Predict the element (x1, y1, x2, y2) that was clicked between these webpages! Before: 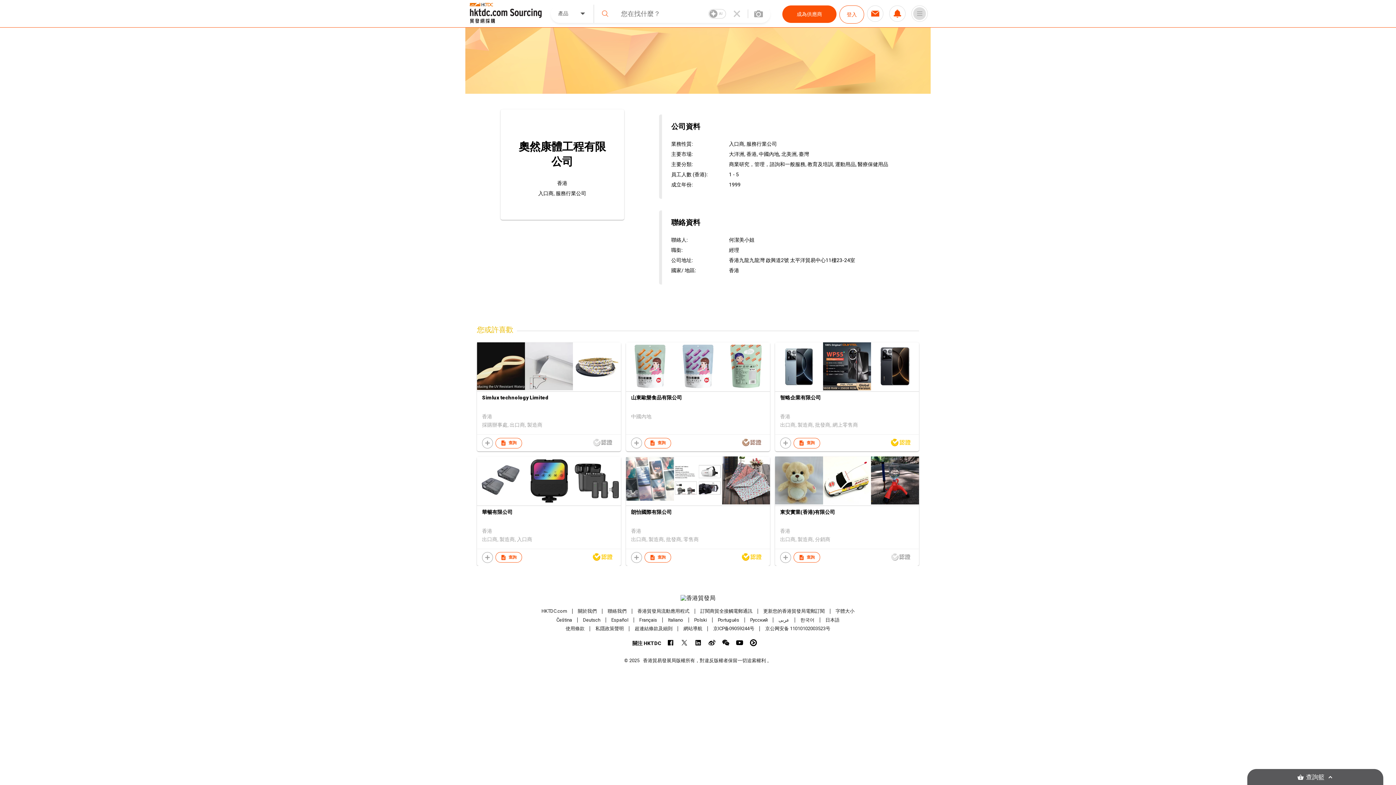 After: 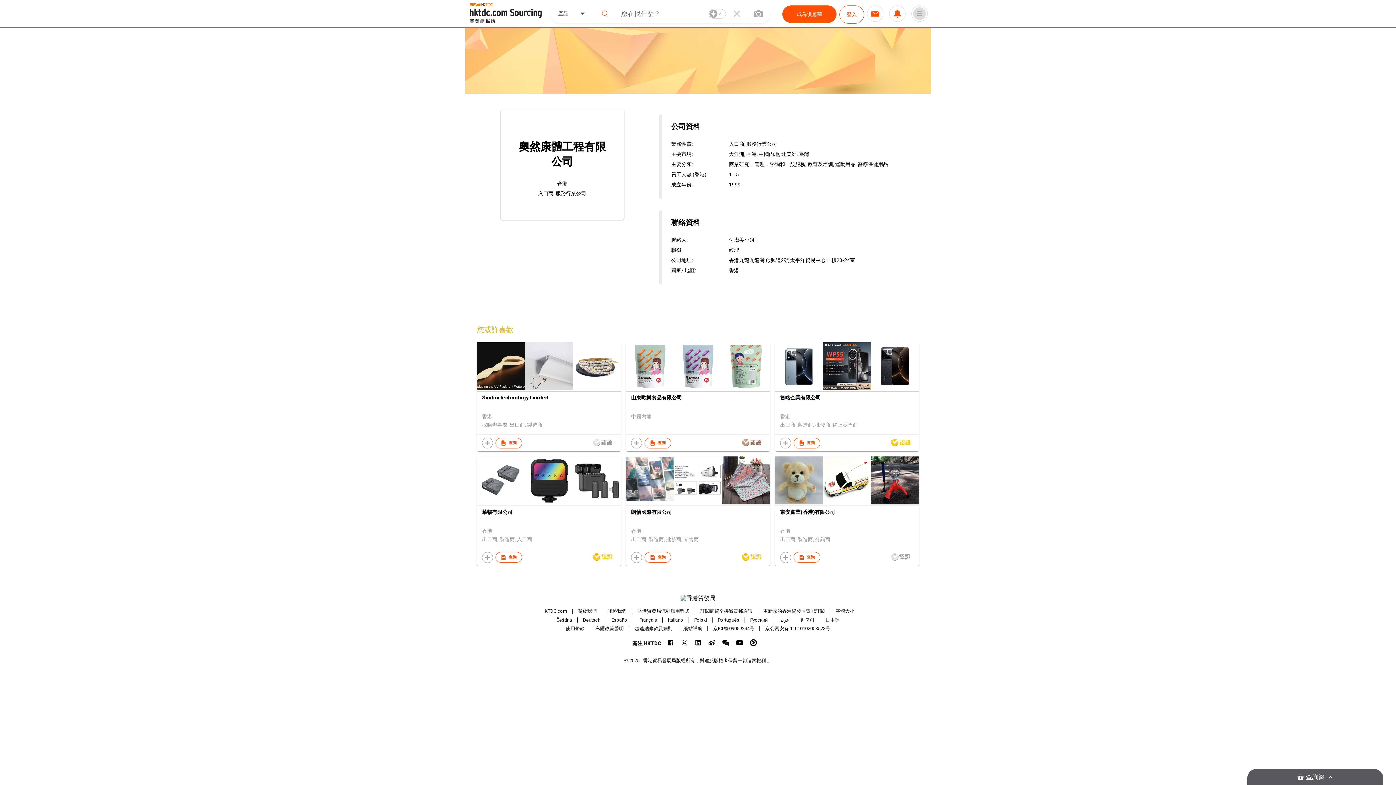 Action: bbox: (573, 500, 621, 505)